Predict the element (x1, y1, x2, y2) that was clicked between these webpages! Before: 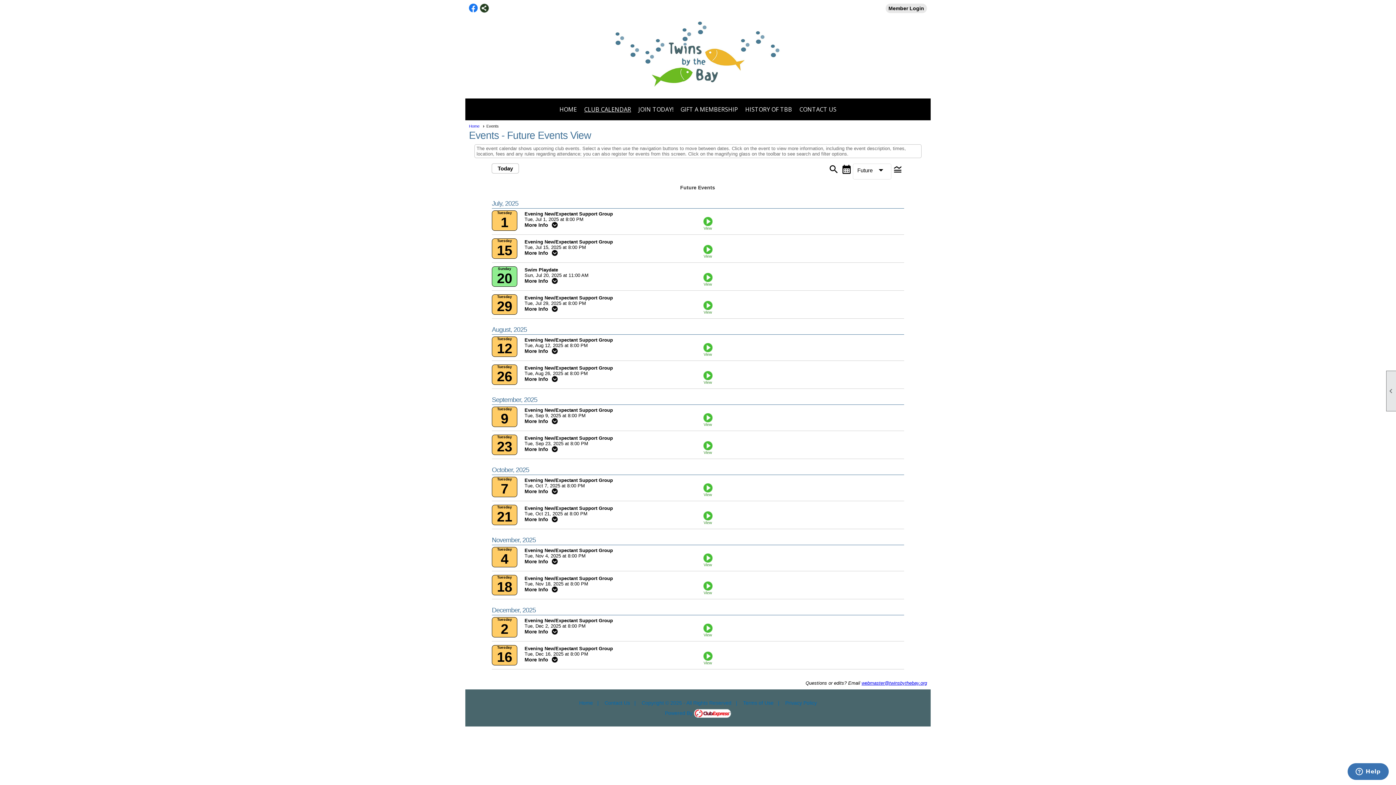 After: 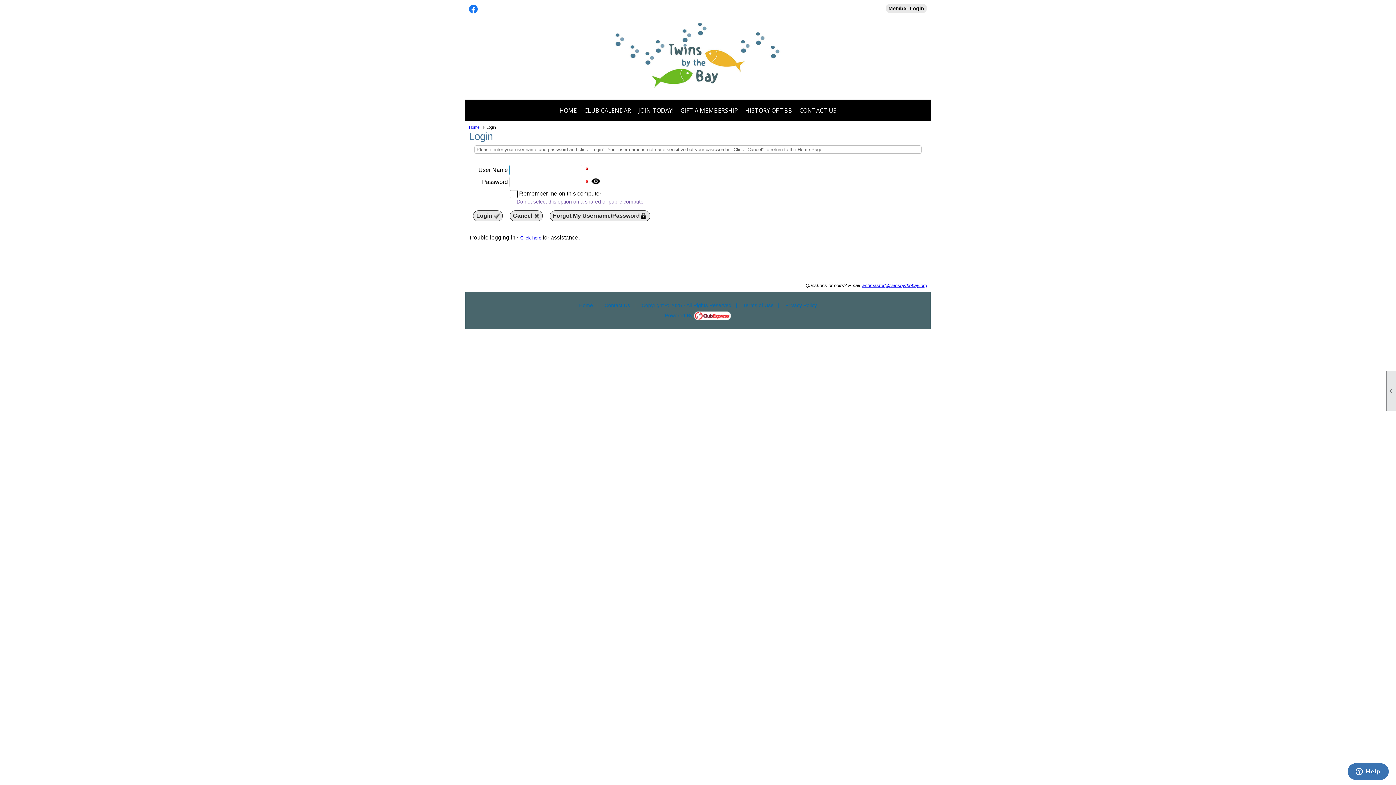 Action: label: View bbox: (693, 651, 722, 665)